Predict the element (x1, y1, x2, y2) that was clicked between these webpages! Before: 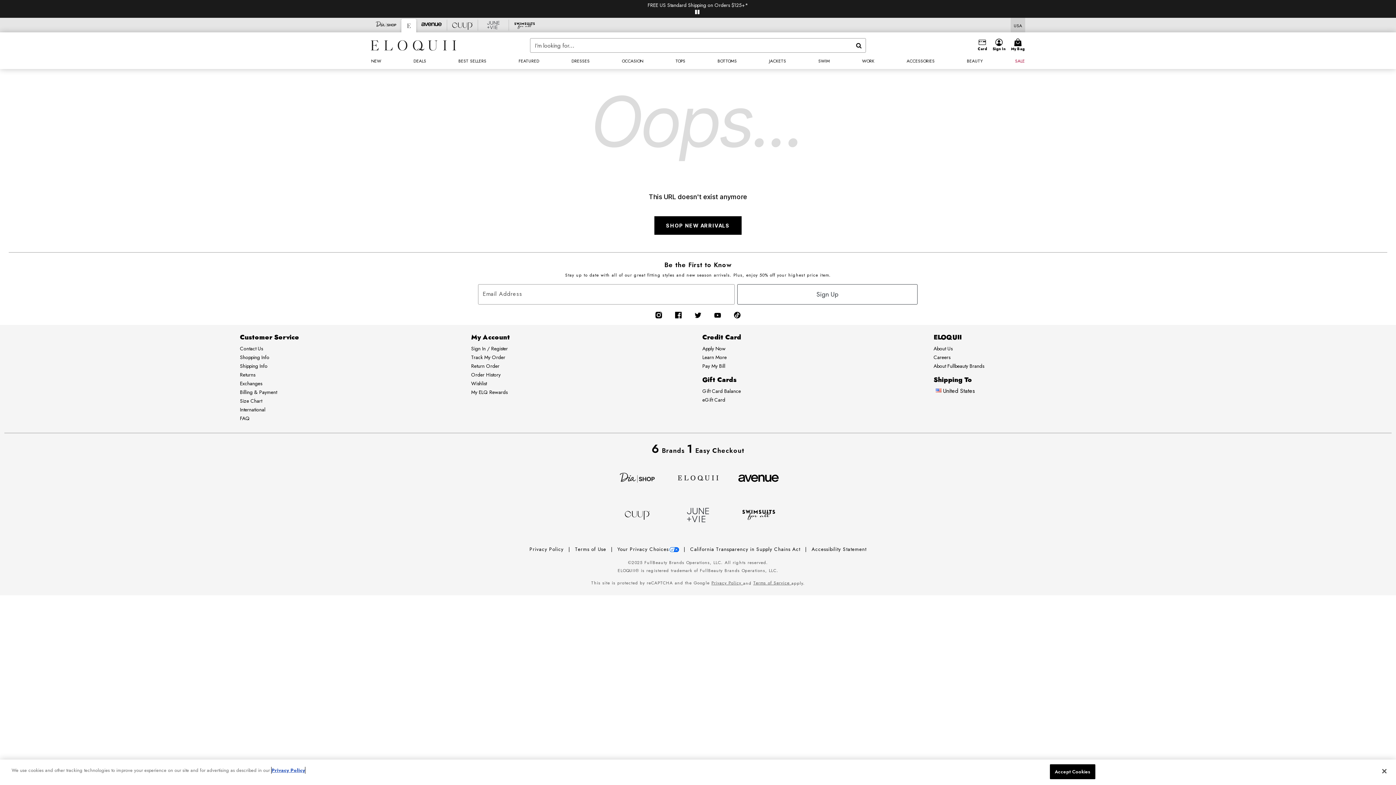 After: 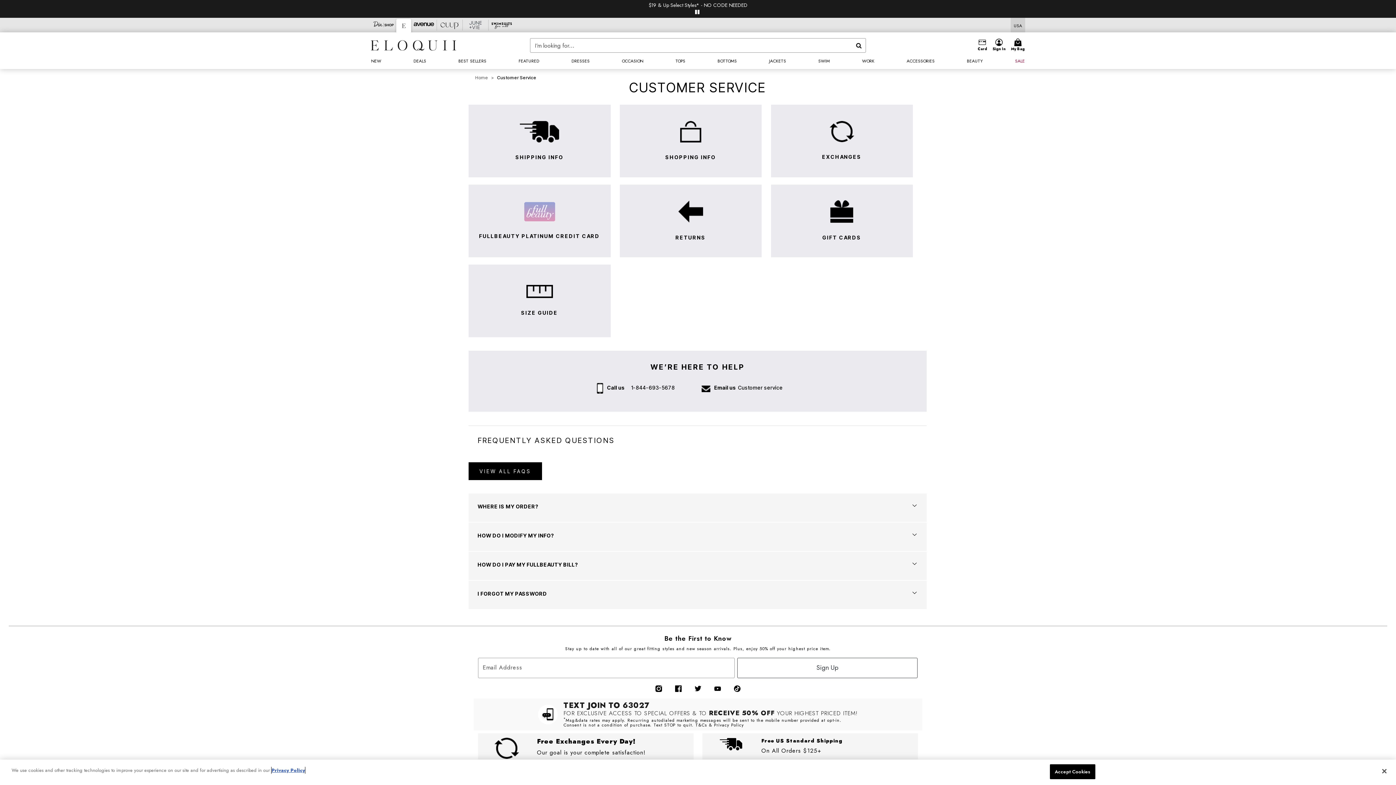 Action: bbox: (240, 332, 299, 342) label: Customer Service